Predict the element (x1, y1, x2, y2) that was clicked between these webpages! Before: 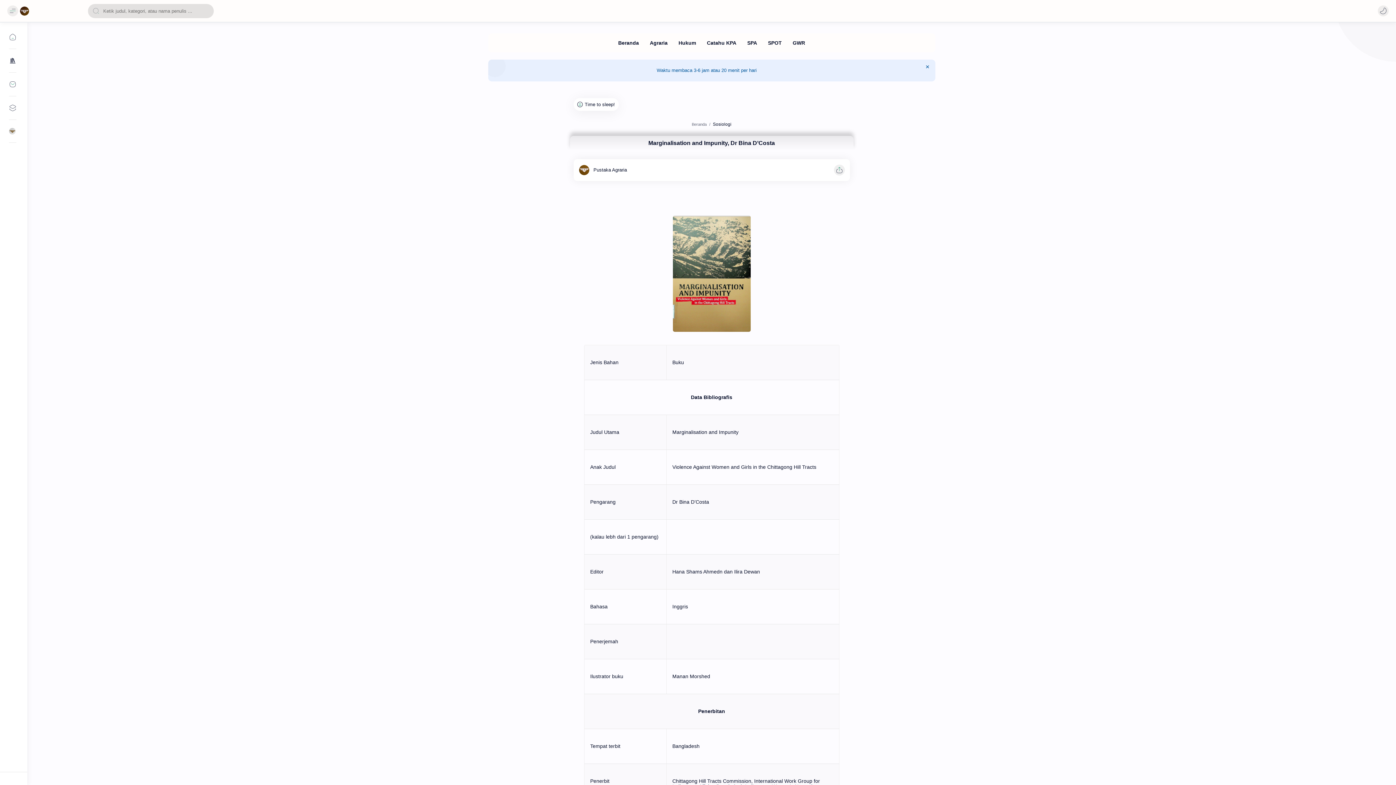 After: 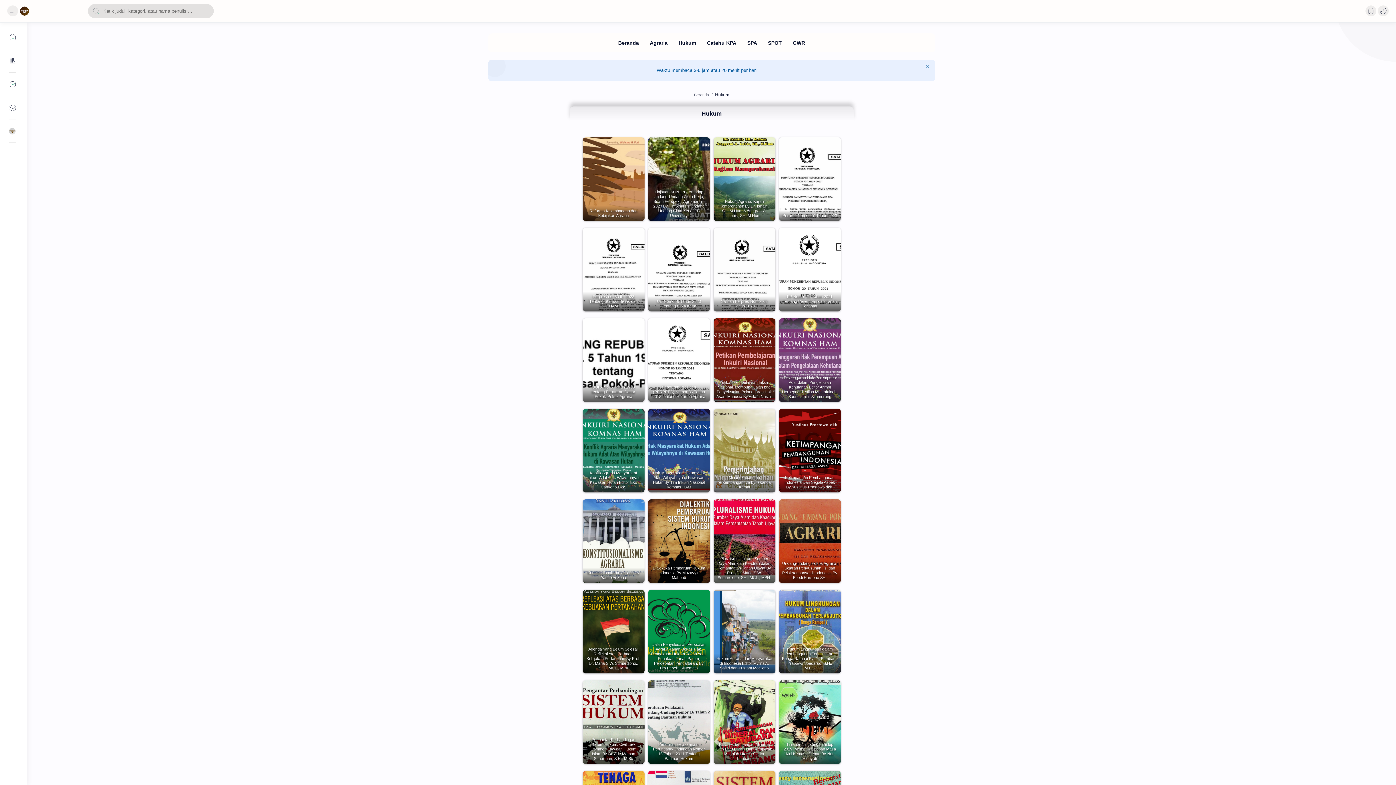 Action: bbox: (678, 36, 696, 48) label: Hukum